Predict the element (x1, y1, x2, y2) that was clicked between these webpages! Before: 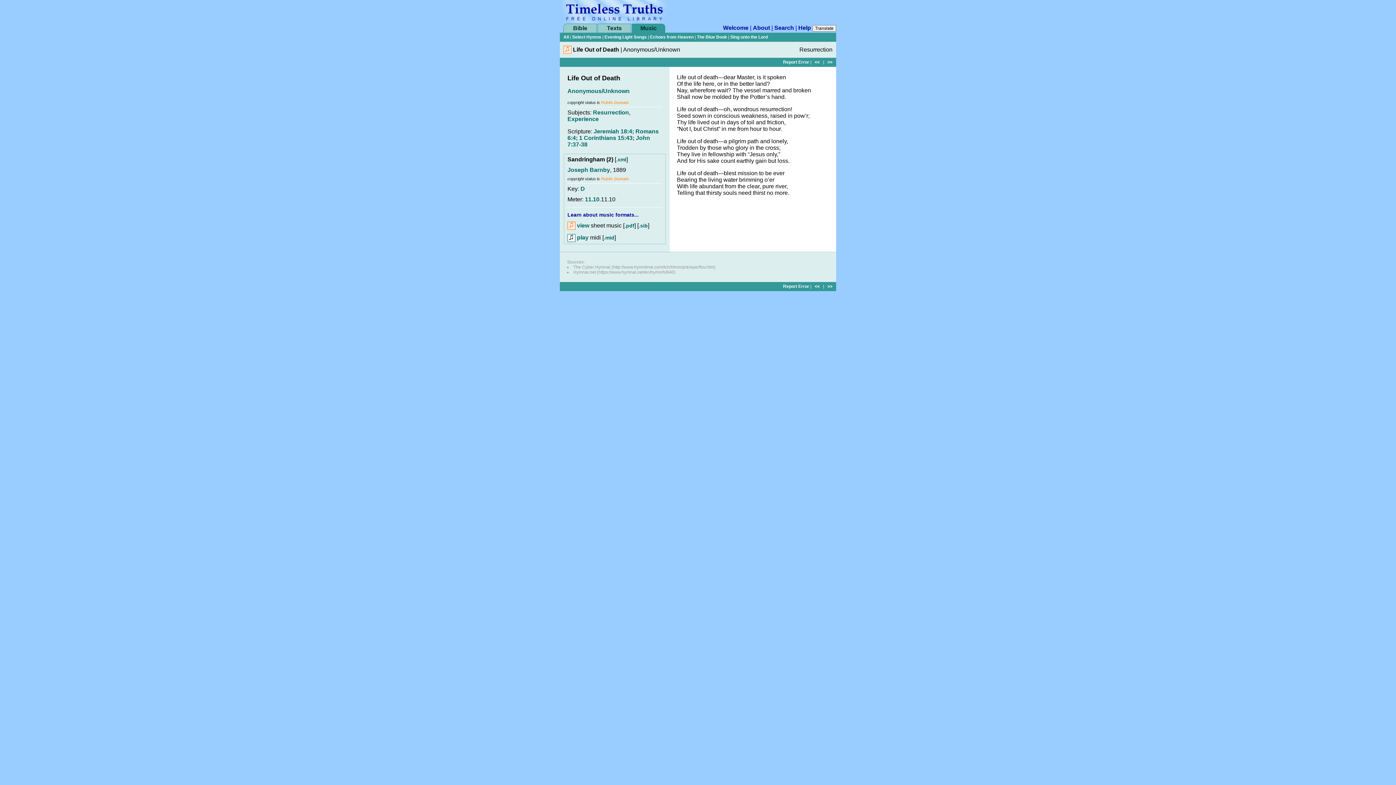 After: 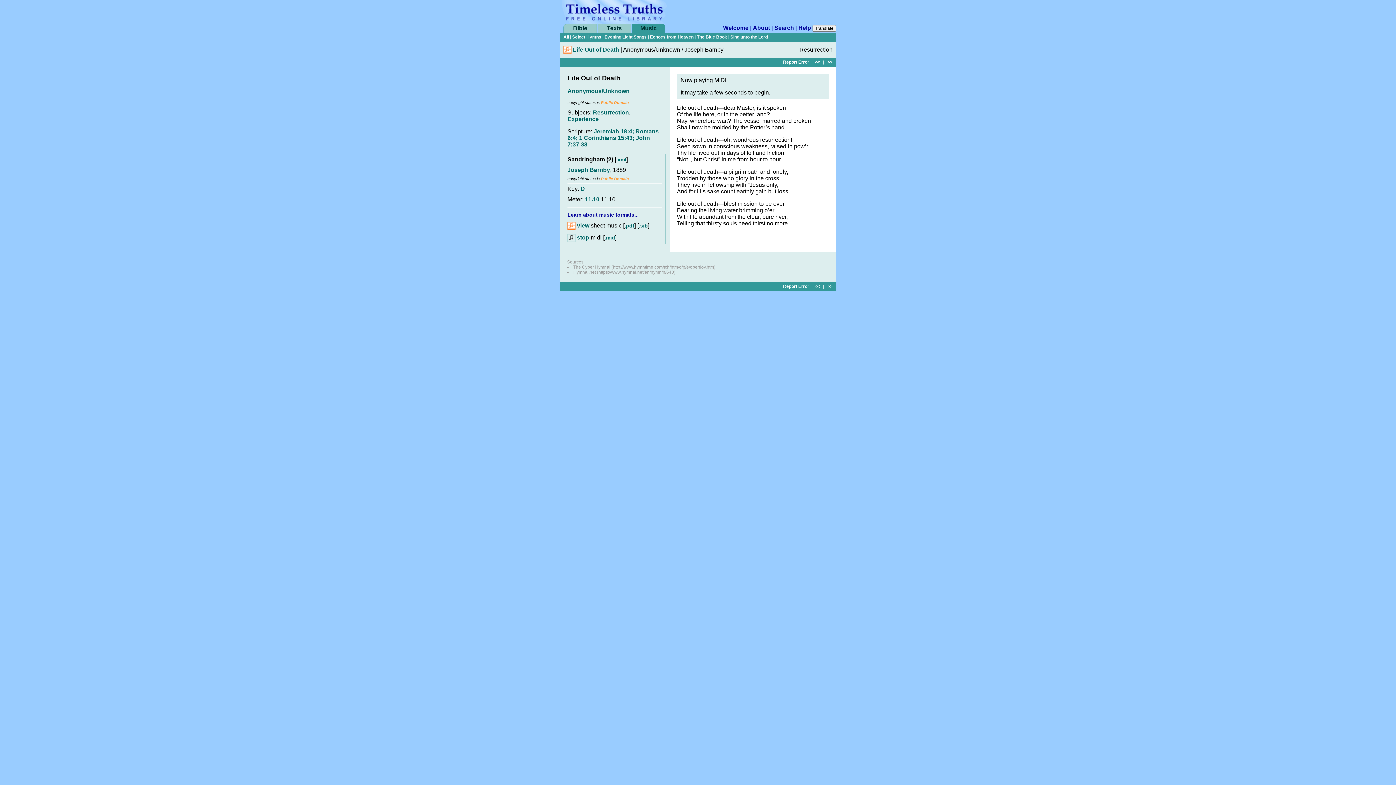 Action: label:  play bbox: (567, 234, 588, 240)